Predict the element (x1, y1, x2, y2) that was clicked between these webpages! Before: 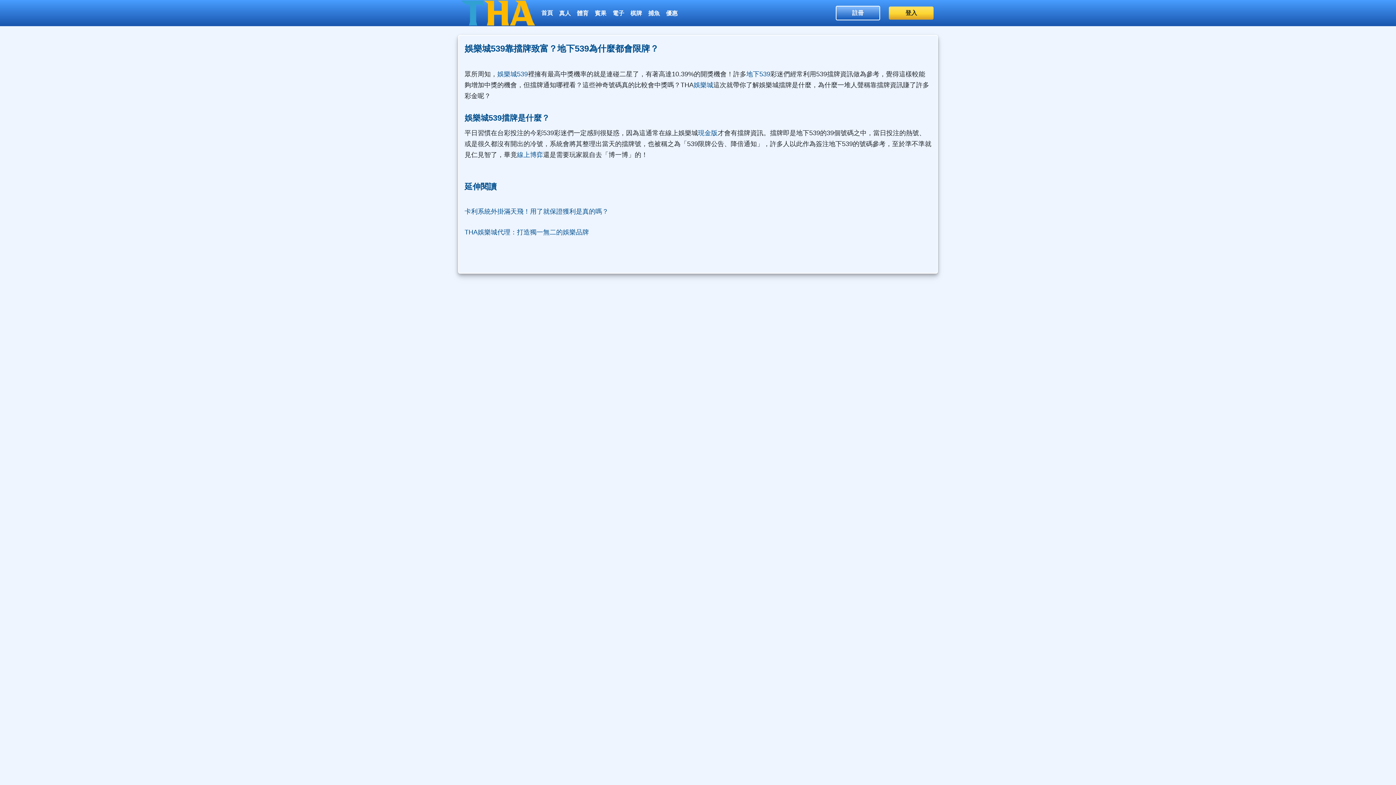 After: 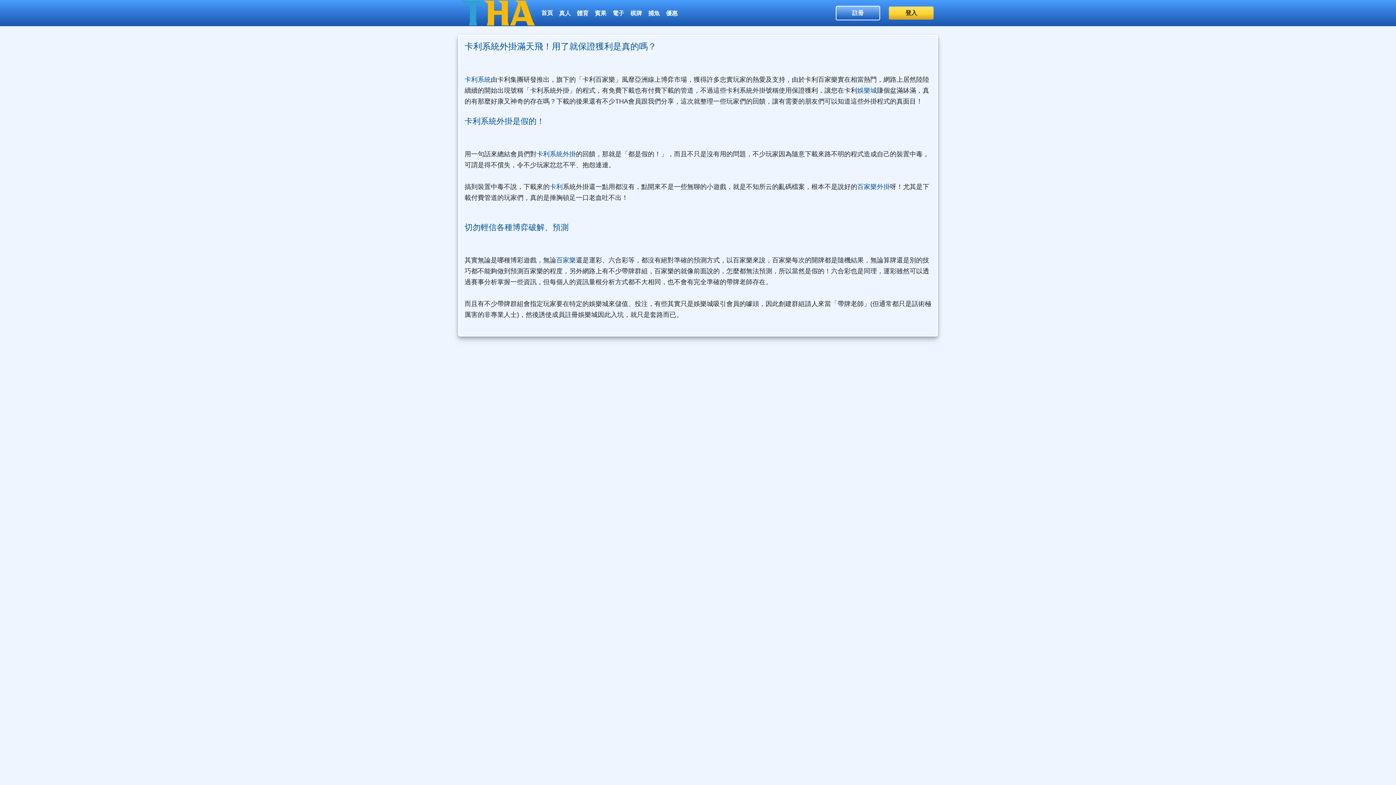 Action: label: 卡利系統外掛滿天飛！用了就保證獲利是真的嗎？ bbox: (464, 208, 608, 215)